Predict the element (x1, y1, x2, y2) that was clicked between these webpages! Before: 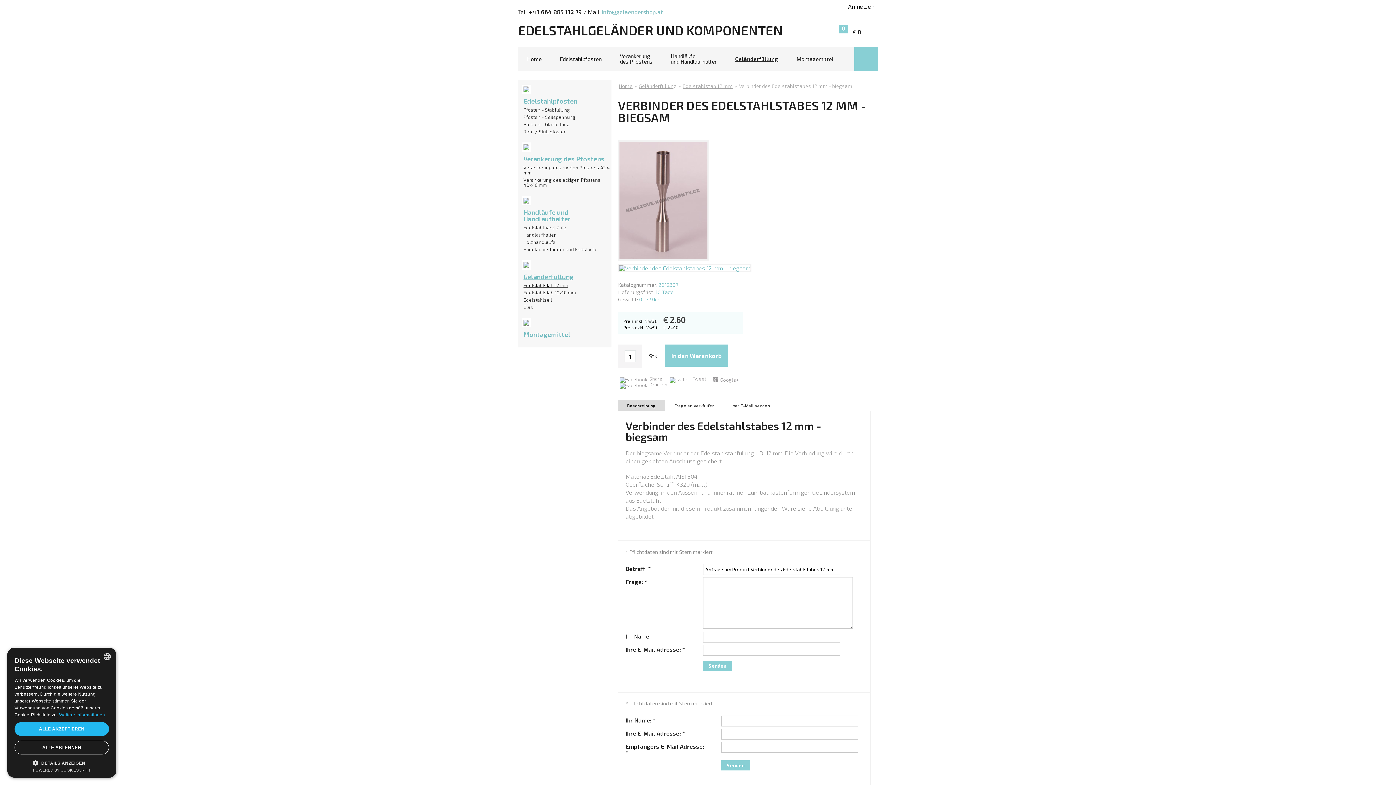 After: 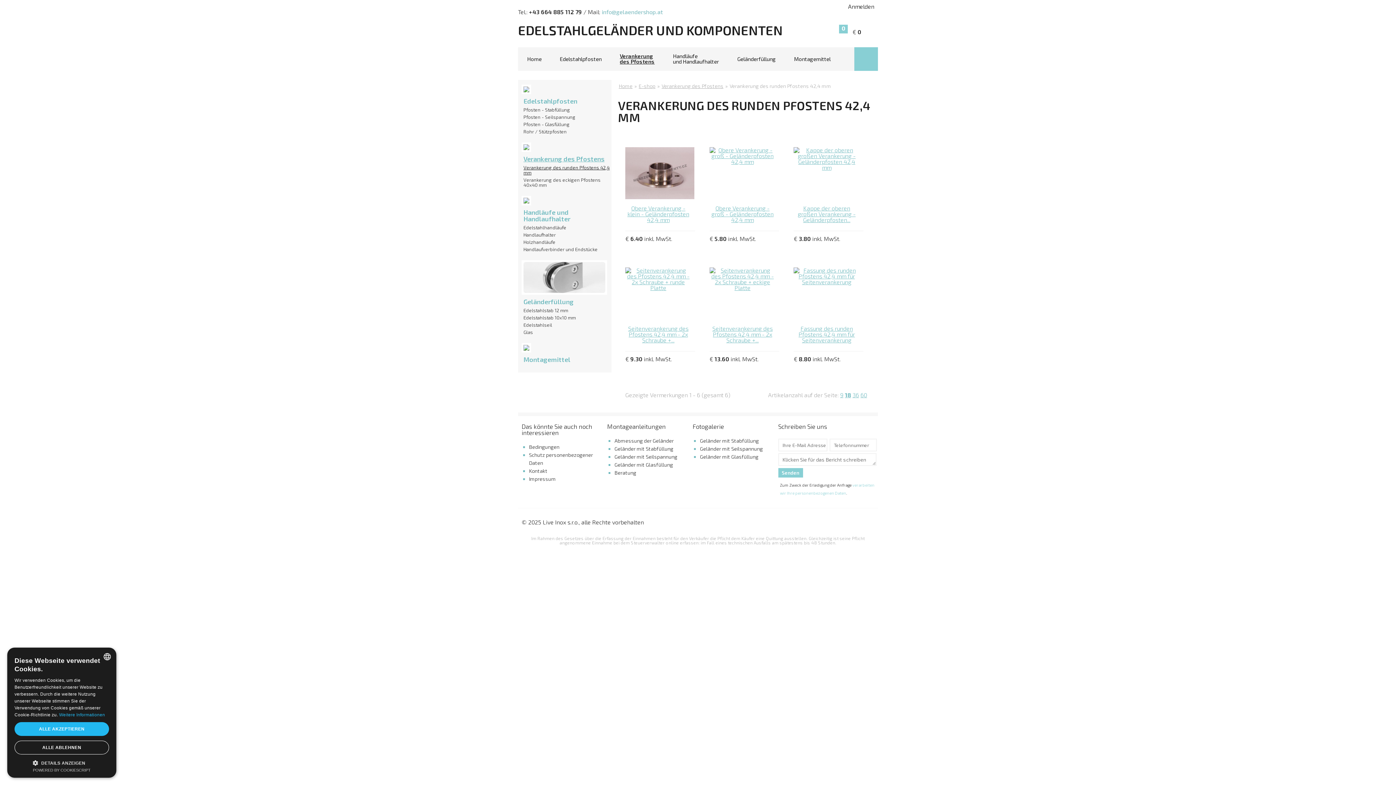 Action: bbox: (523, 165, 609, 175) label: Verankerung des runden Pfostens 42,4 mm